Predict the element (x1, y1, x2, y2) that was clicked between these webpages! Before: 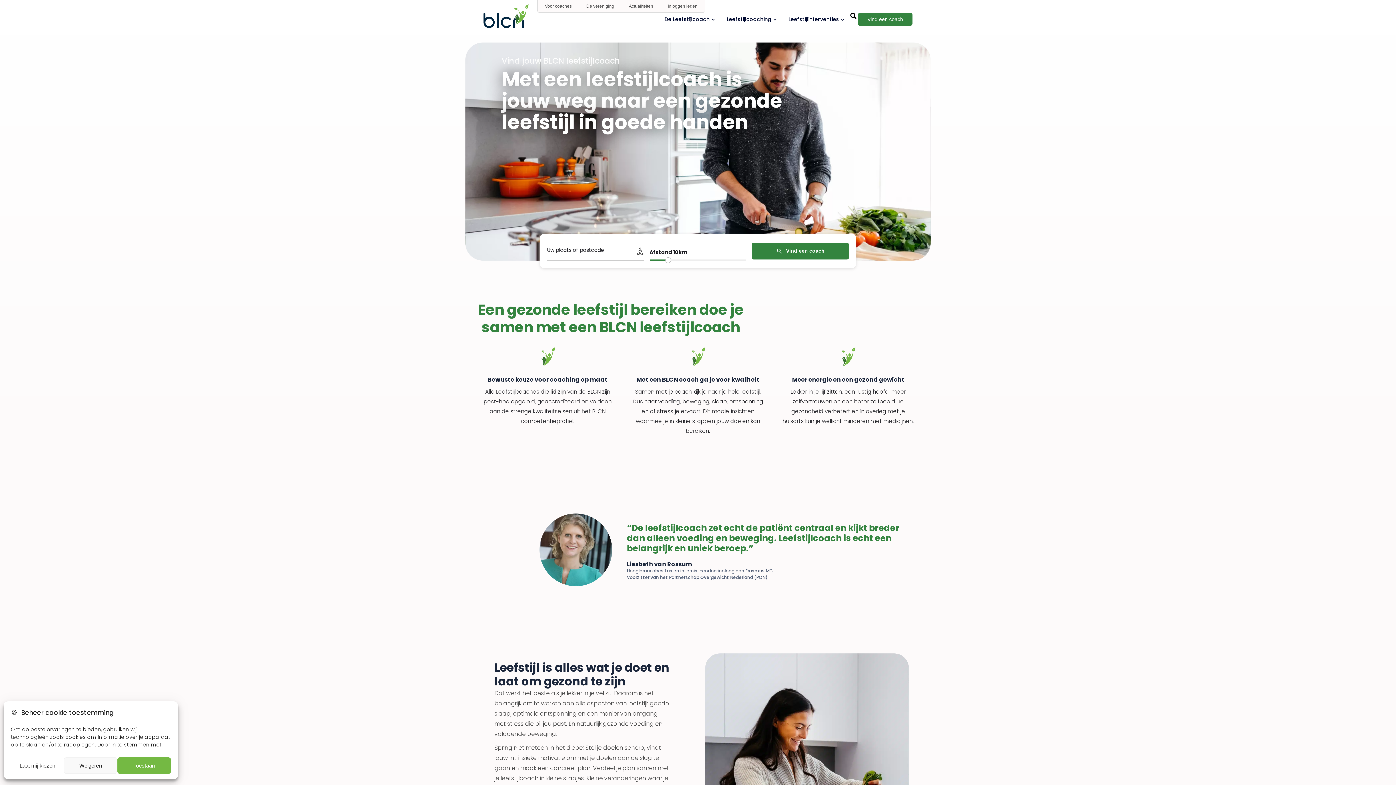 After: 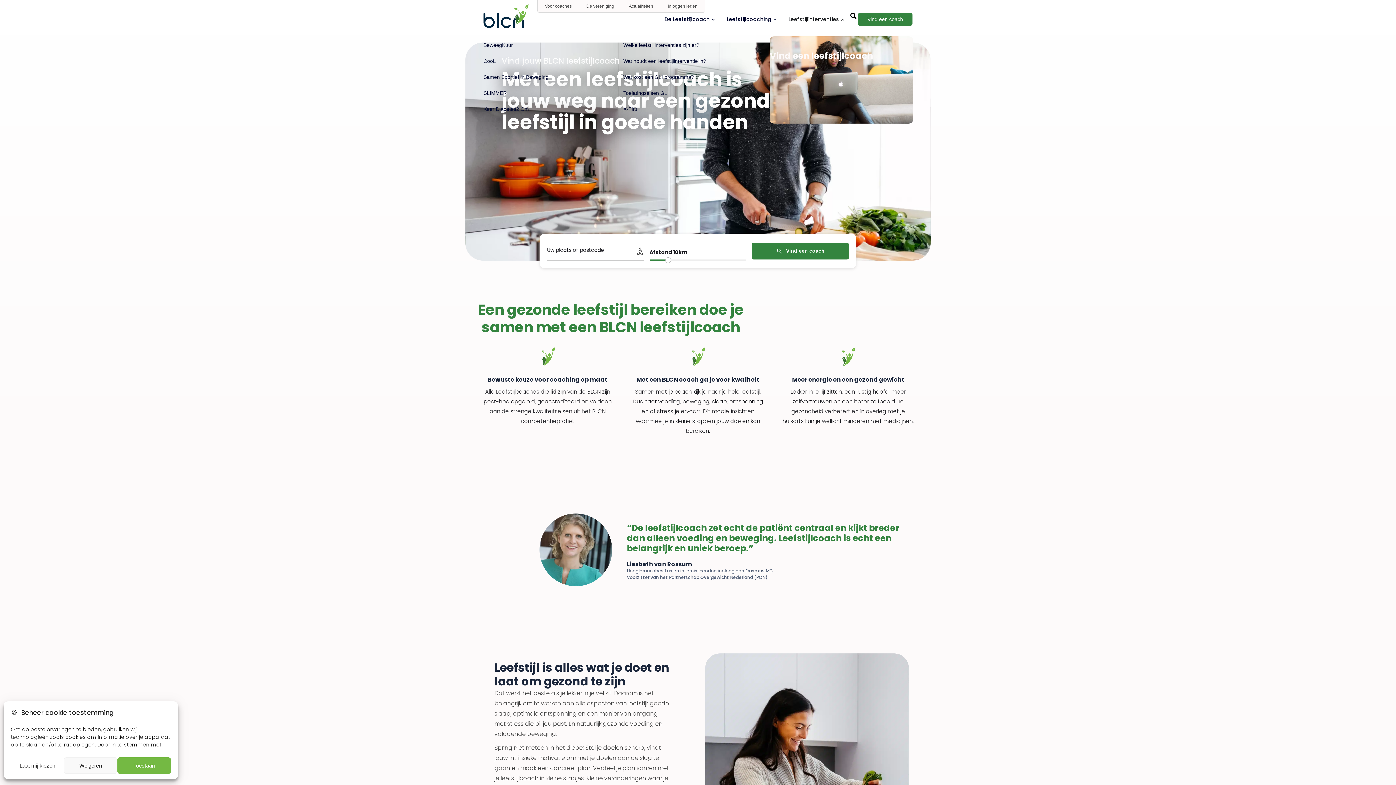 Action: label: Open Leefstijlinterventies bbox: (841, 15, 844, 23)